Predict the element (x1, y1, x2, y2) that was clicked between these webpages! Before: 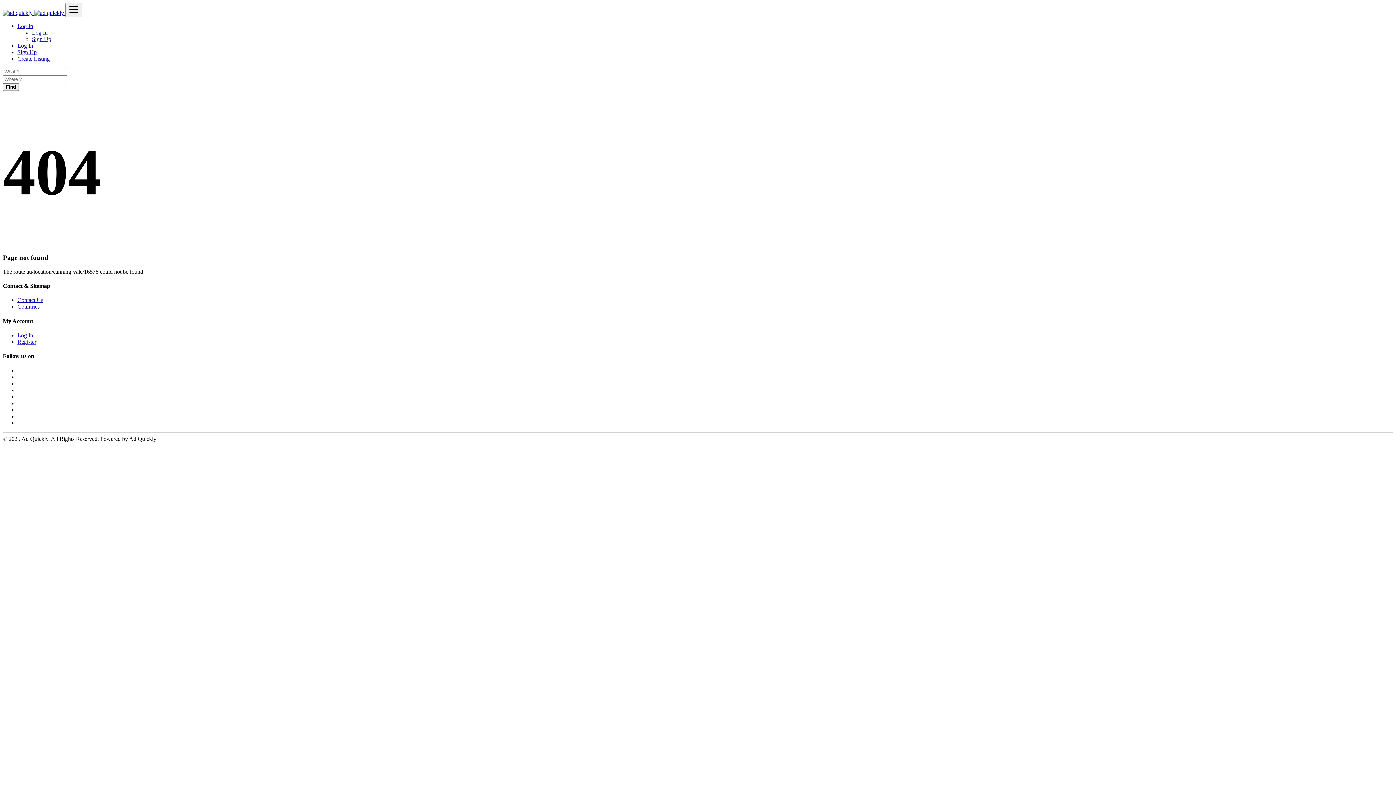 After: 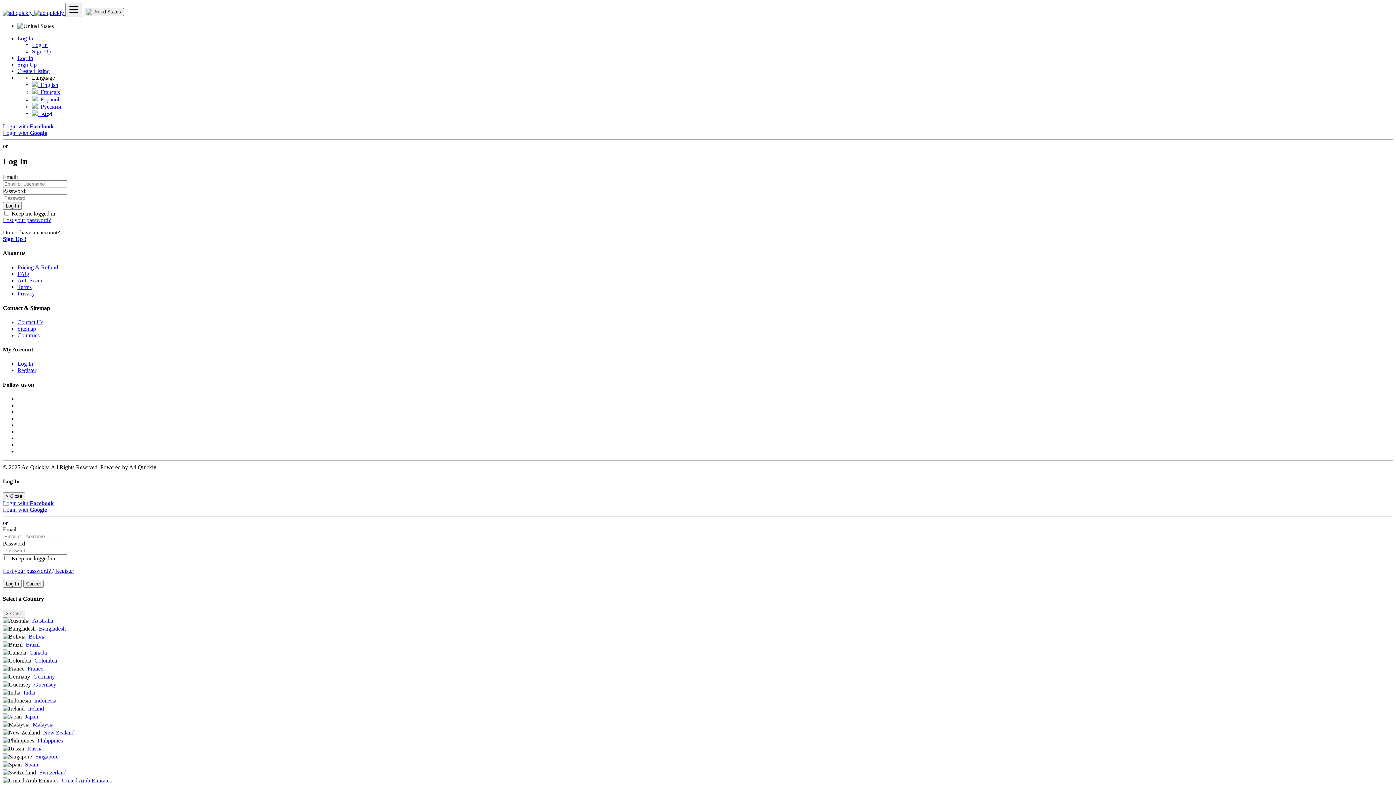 Action: bbox: (17, 332, 33, 338) label: Log In